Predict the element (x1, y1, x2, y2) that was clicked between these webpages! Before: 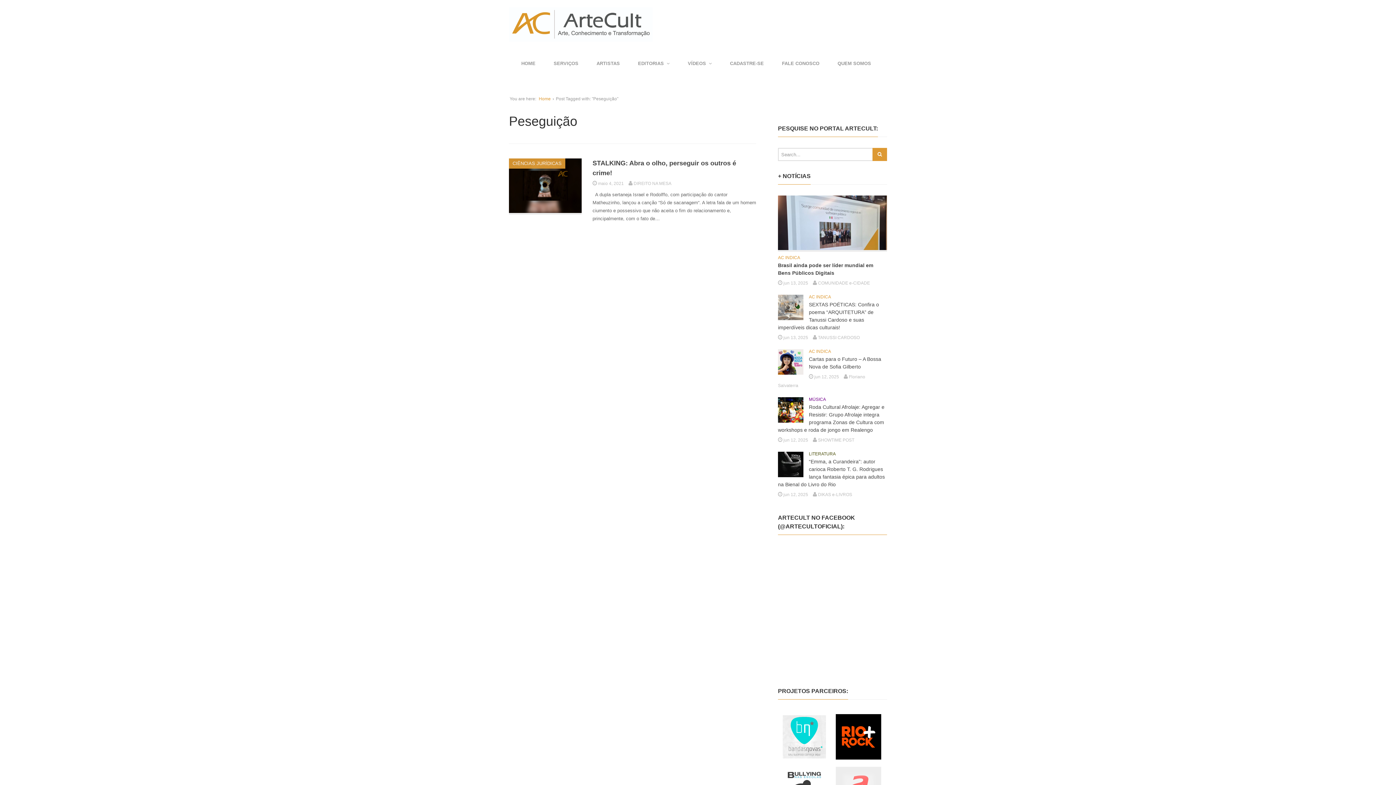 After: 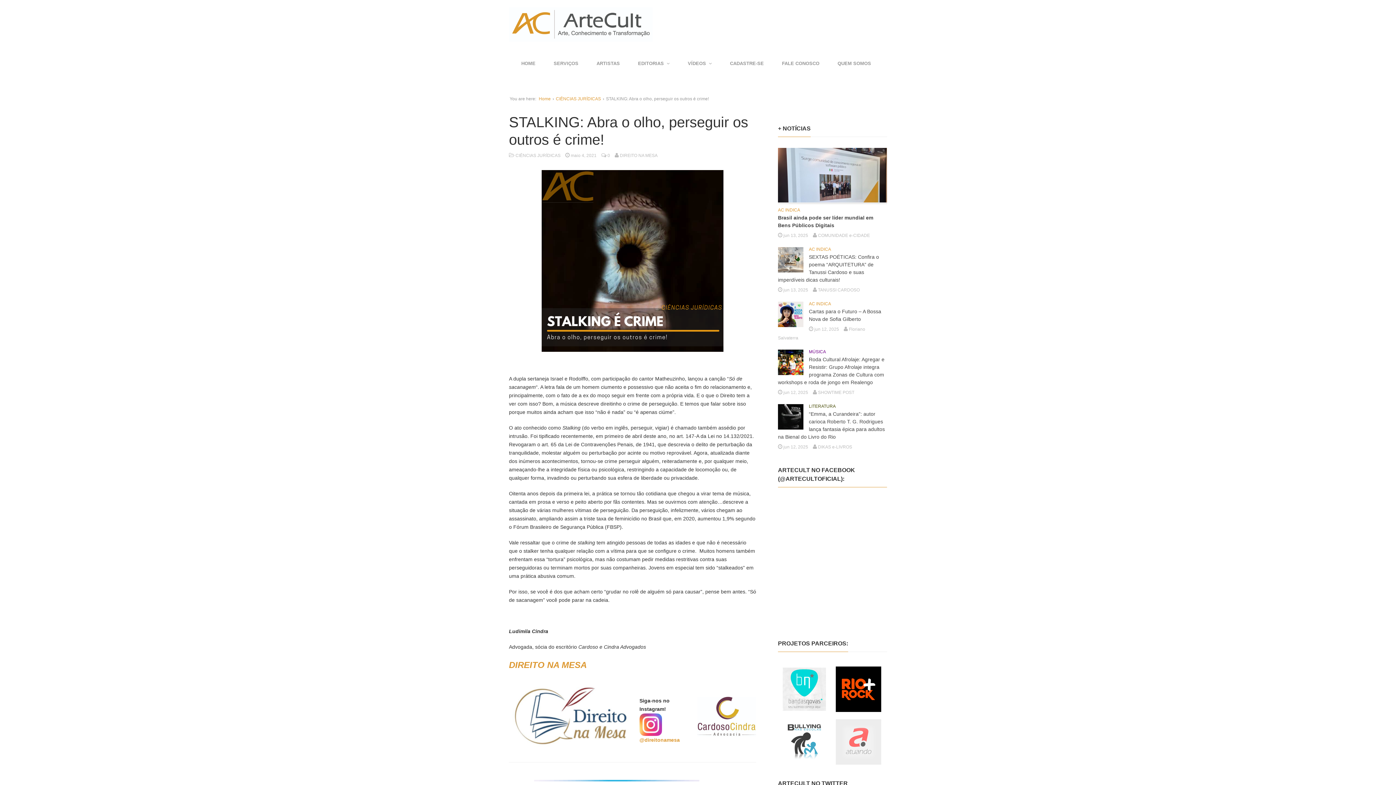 Action: bbox: (509, 205, 581, 211)